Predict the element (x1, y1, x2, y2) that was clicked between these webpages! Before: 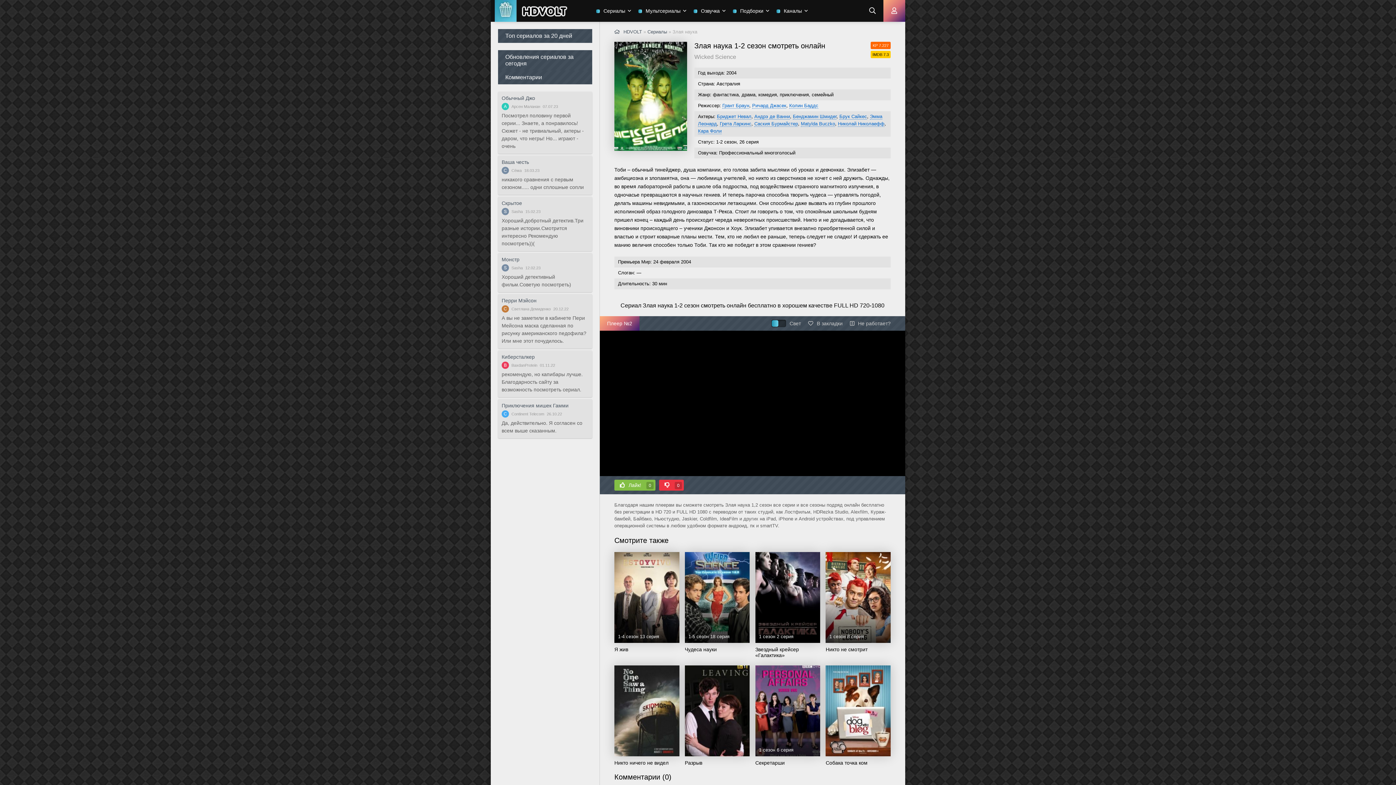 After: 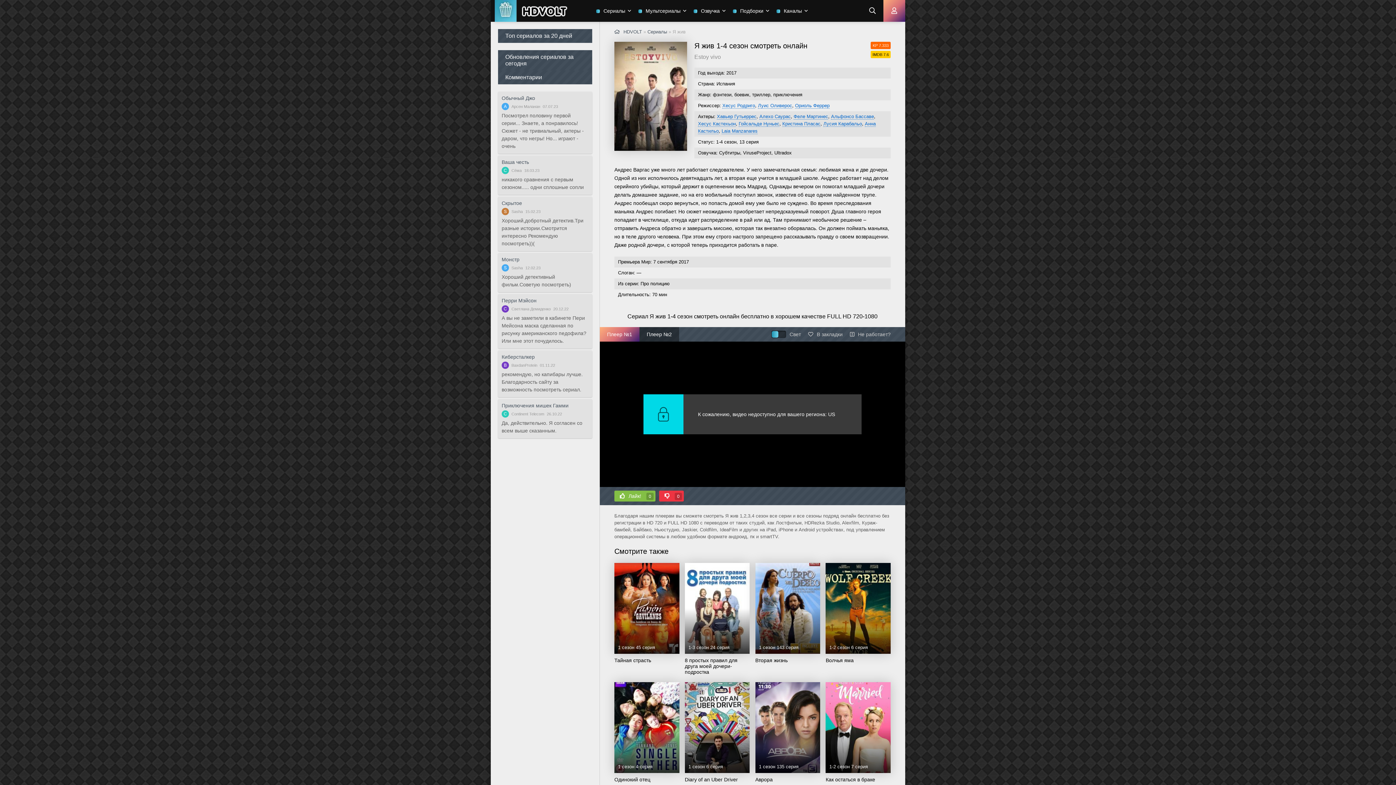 Action: bbox: (614, 552, 679, 652) label: Я жив
1-4 сезон 13 серия